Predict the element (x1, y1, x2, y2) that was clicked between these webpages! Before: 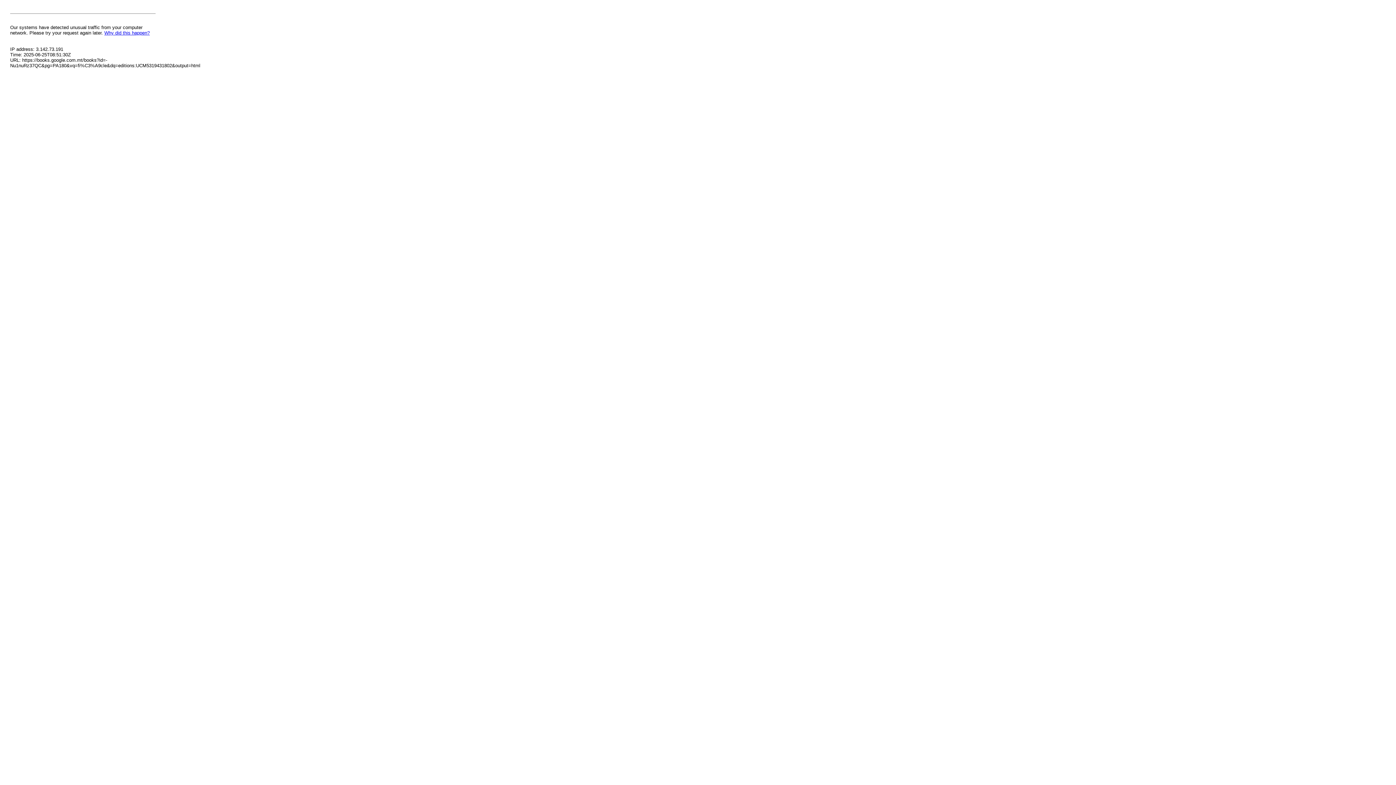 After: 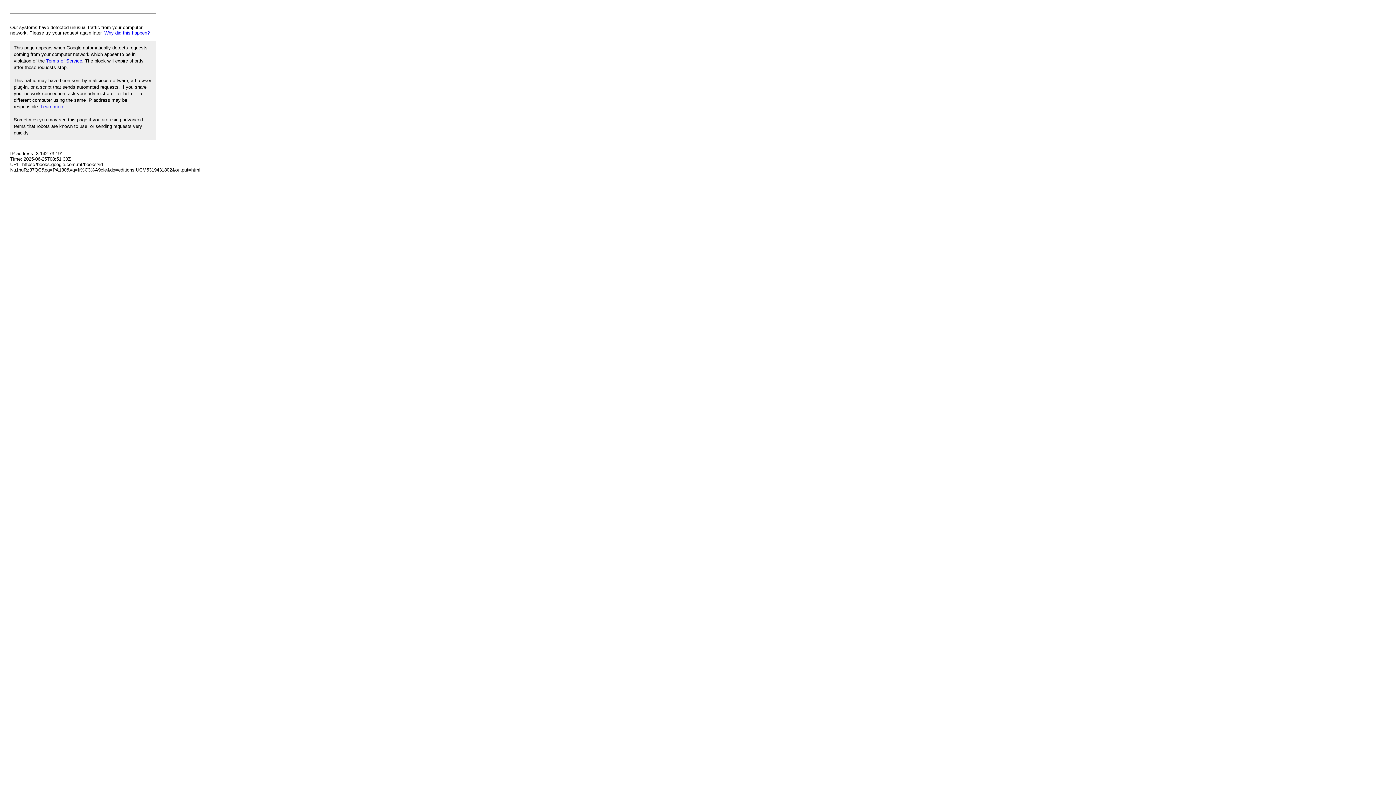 Action: bbox: (104, 30, 149, 35) label: Why did this happen?